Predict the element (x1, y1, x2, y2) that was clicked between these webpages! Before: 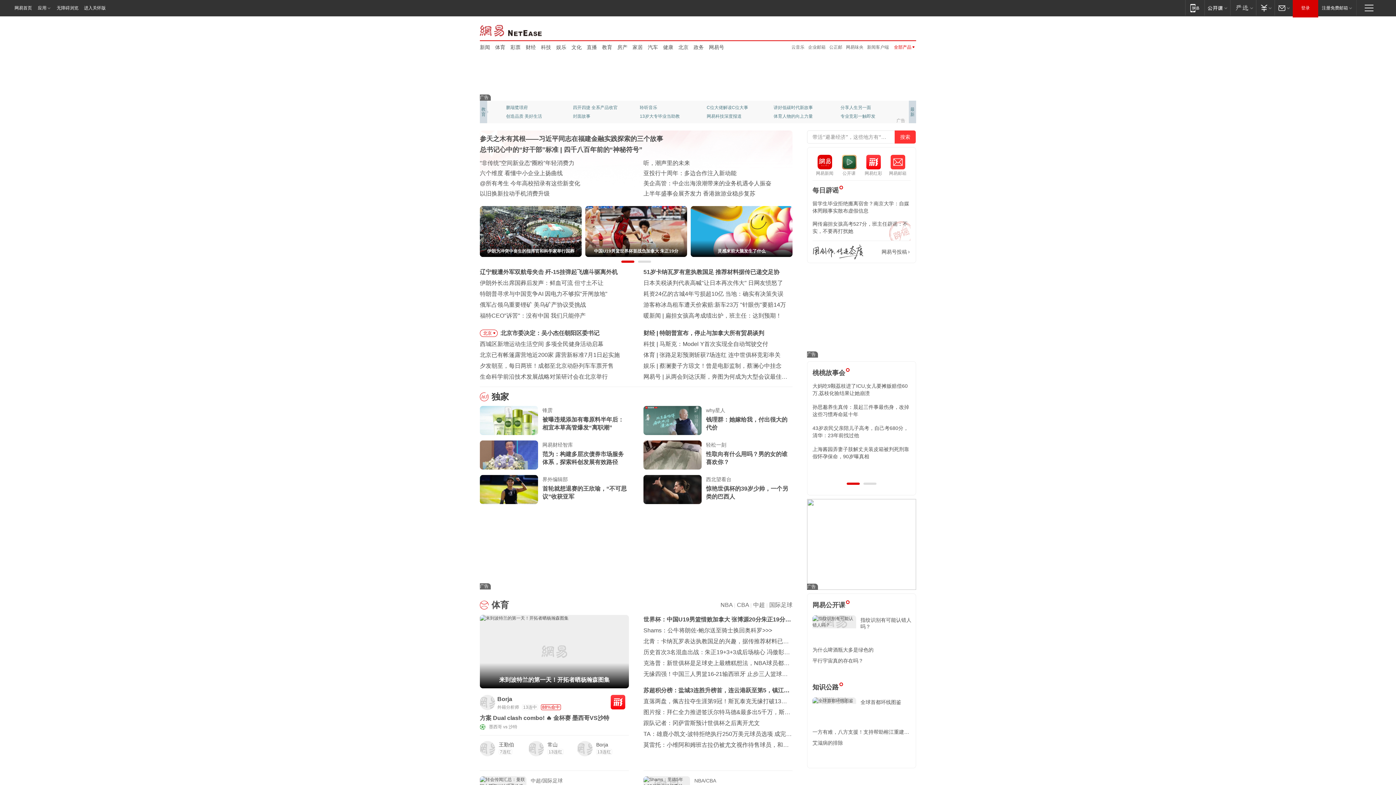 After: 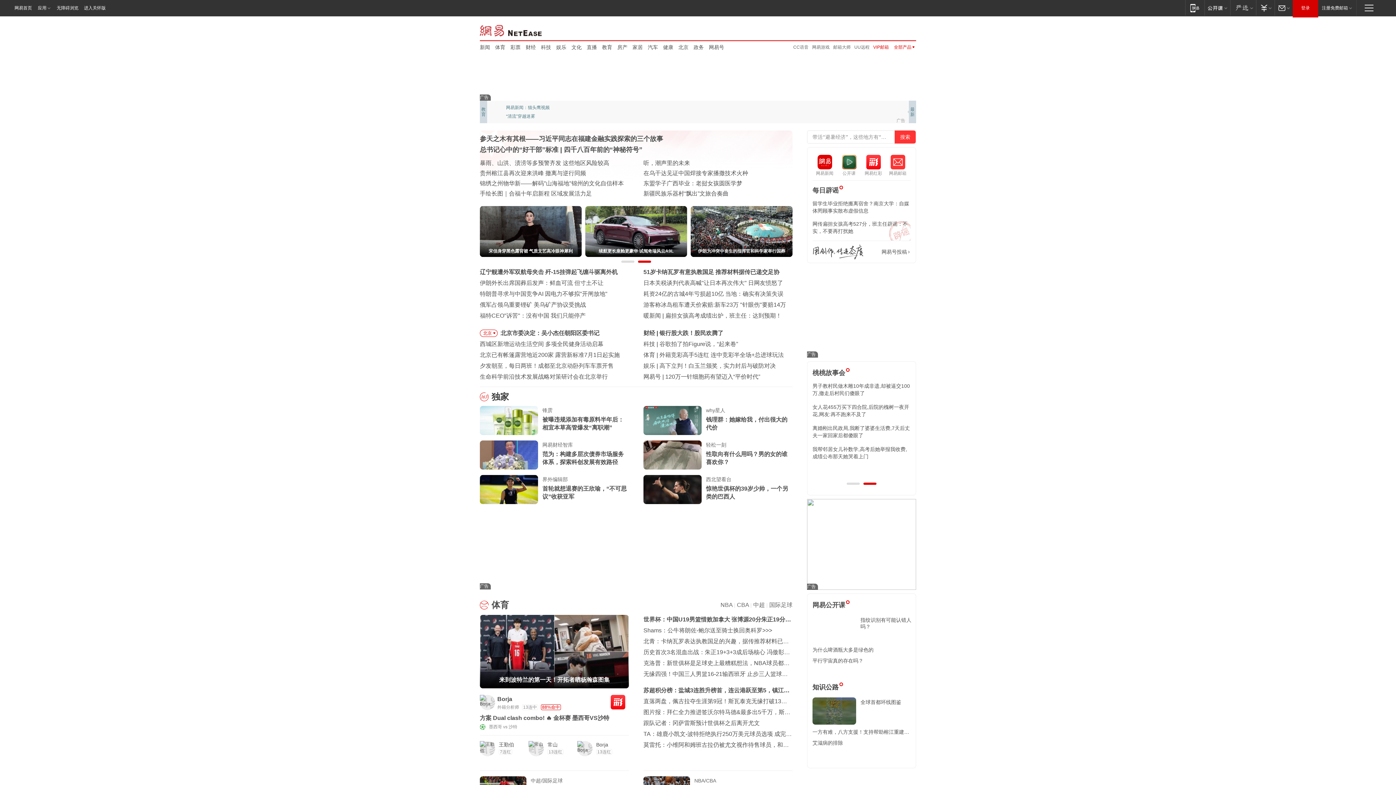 Action: label: VIP邮箱 bbox: (856, 44, 872, 49)